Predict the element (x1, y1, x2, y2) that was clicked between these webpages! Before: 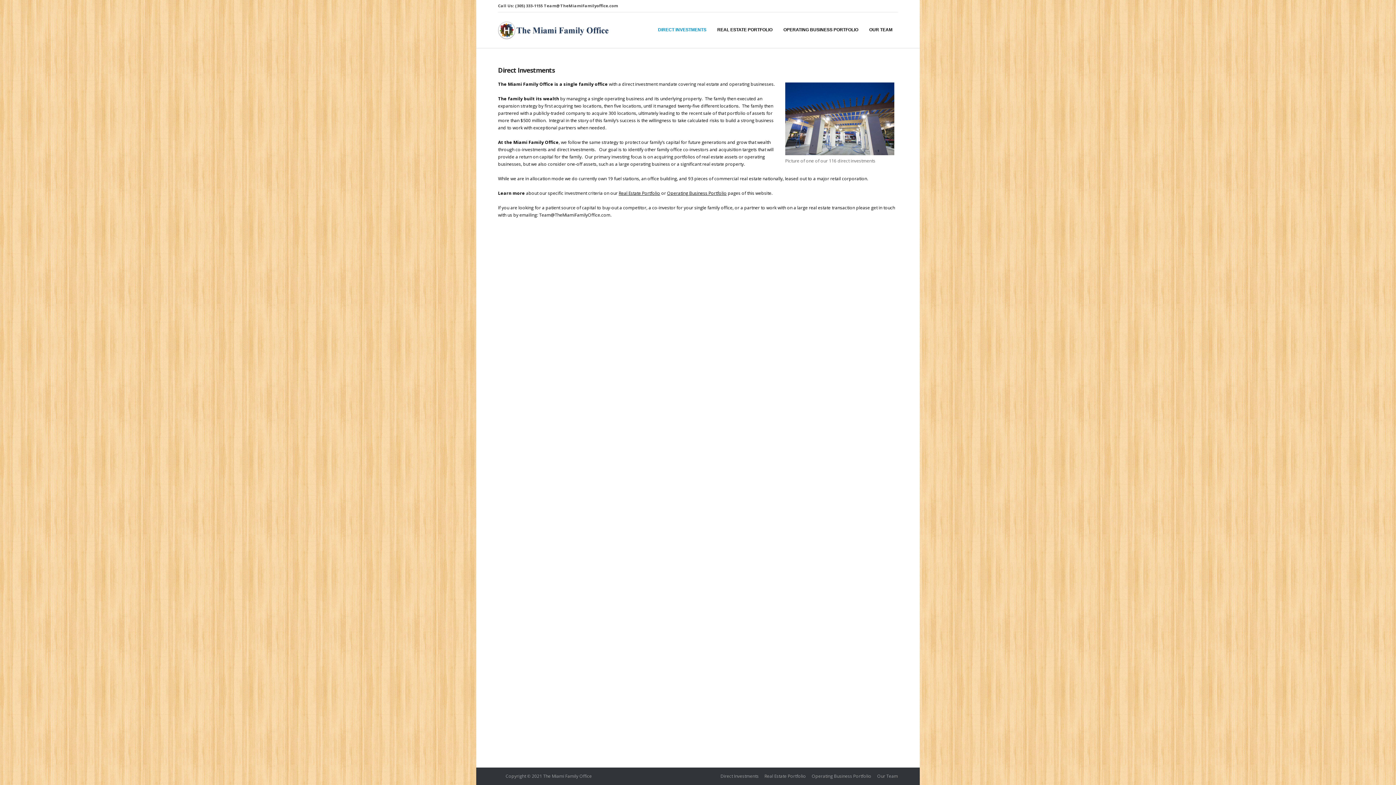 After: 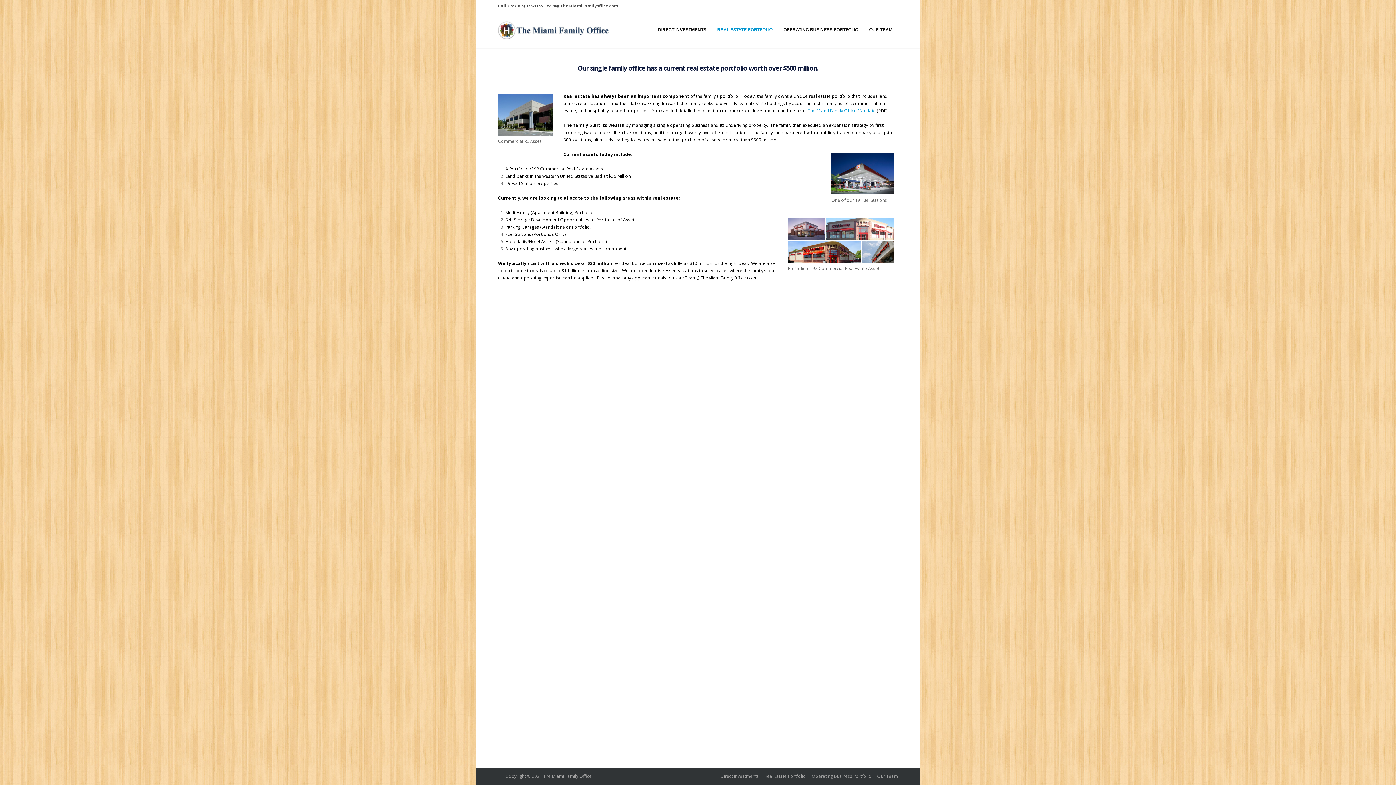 Action: bbox: (764, 773, 806, 779) label: Real Estate Portfolio